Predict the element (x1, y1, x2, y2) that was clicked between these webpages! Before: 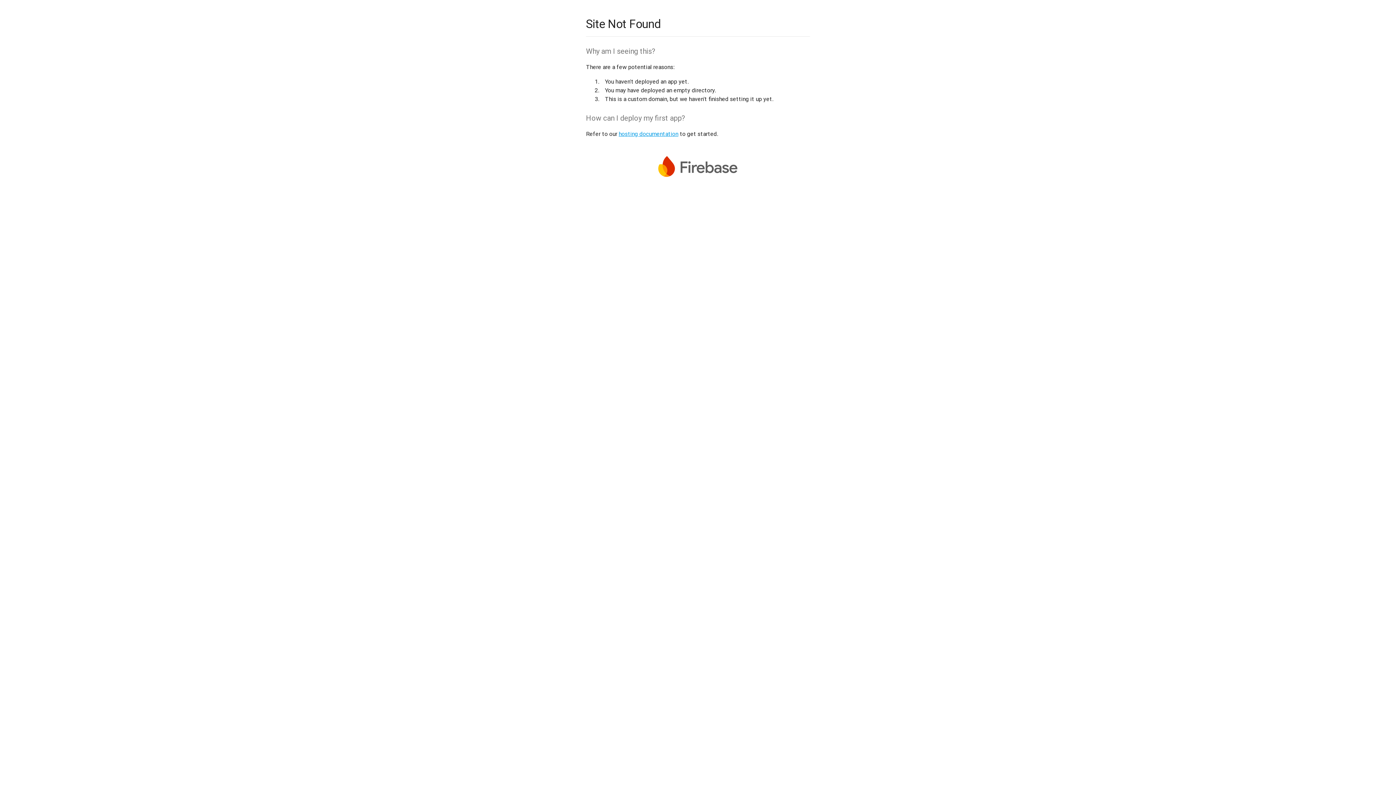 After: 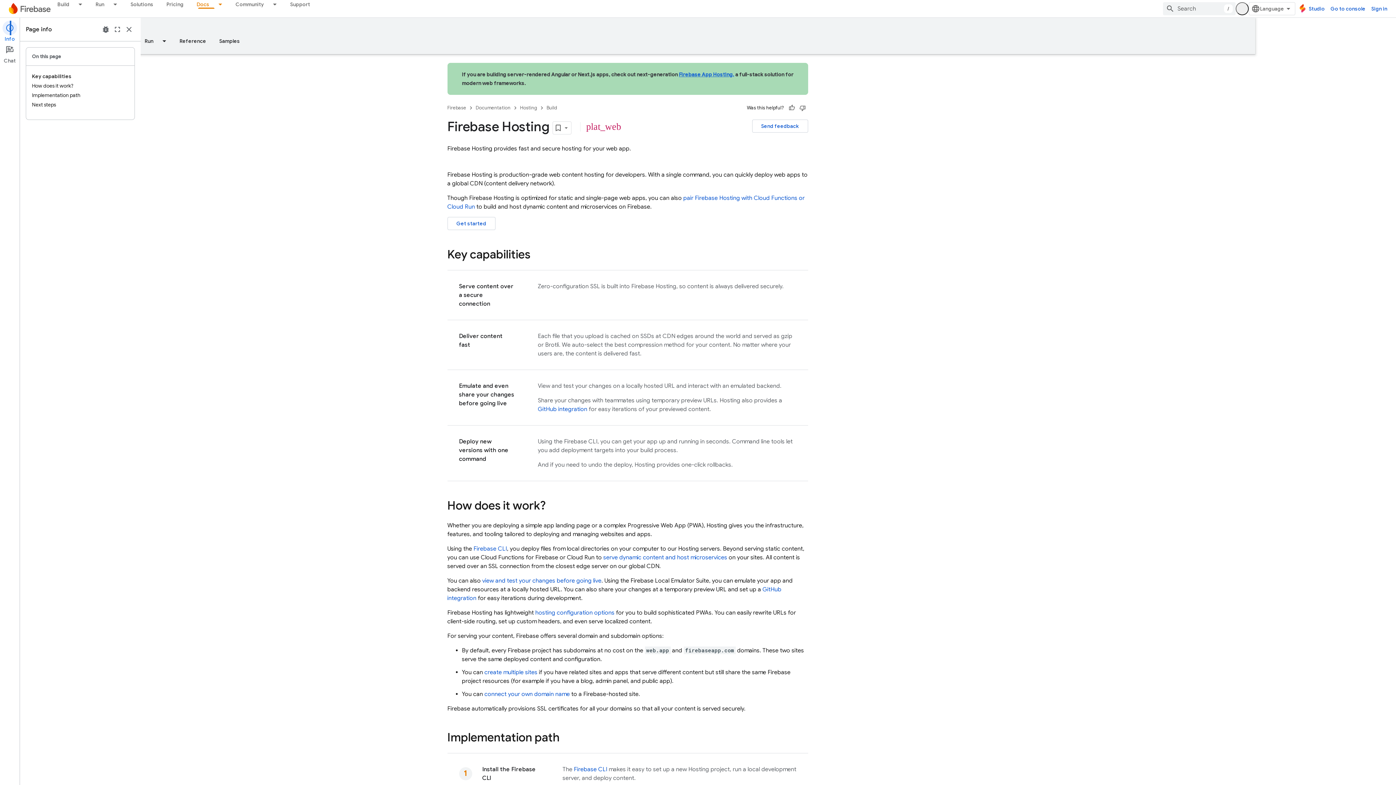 Action: label: hosting documentation bbox: (618, 130, 678, 137)